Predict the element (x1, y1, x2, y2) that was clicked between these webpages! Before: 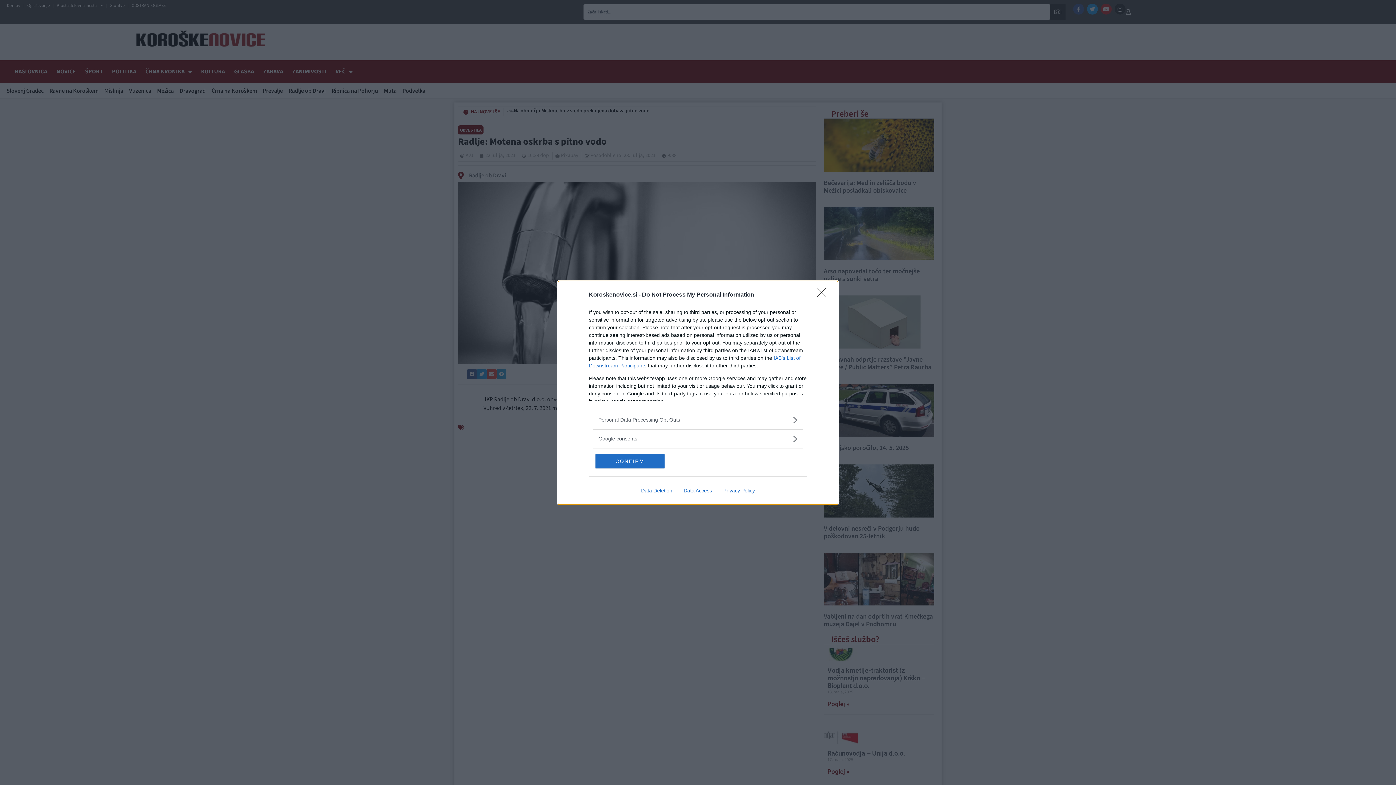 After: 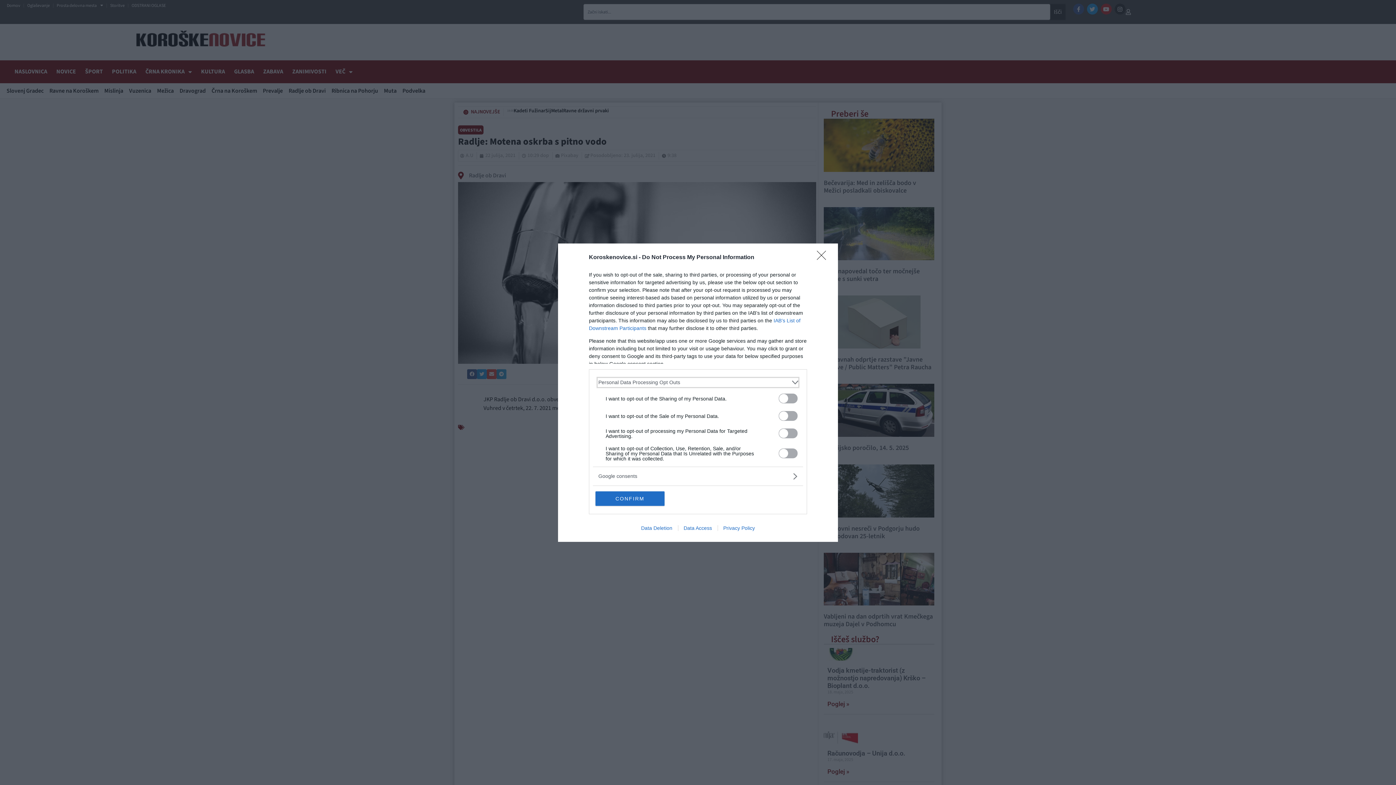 Action: label: Opt-Outs bbox: (598, 416, 797, 423)